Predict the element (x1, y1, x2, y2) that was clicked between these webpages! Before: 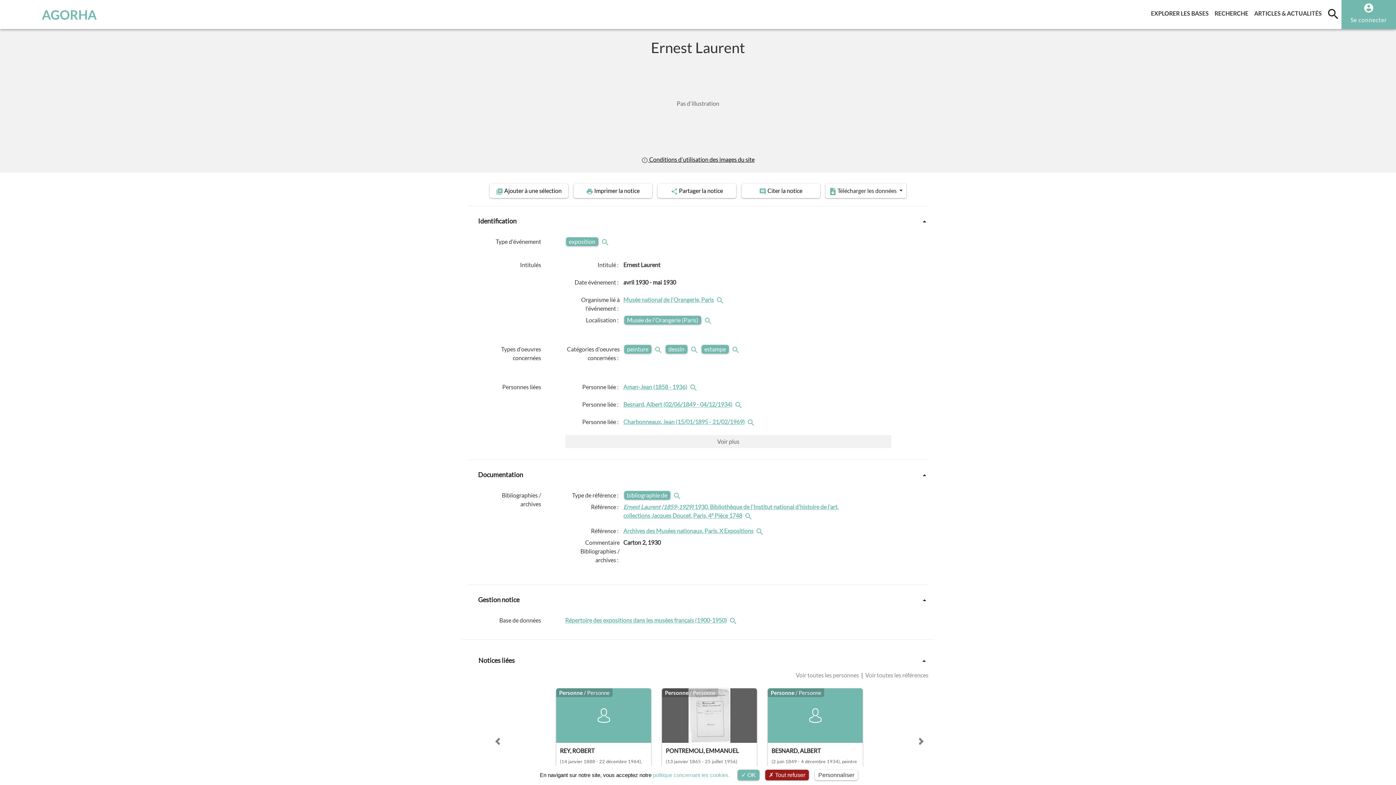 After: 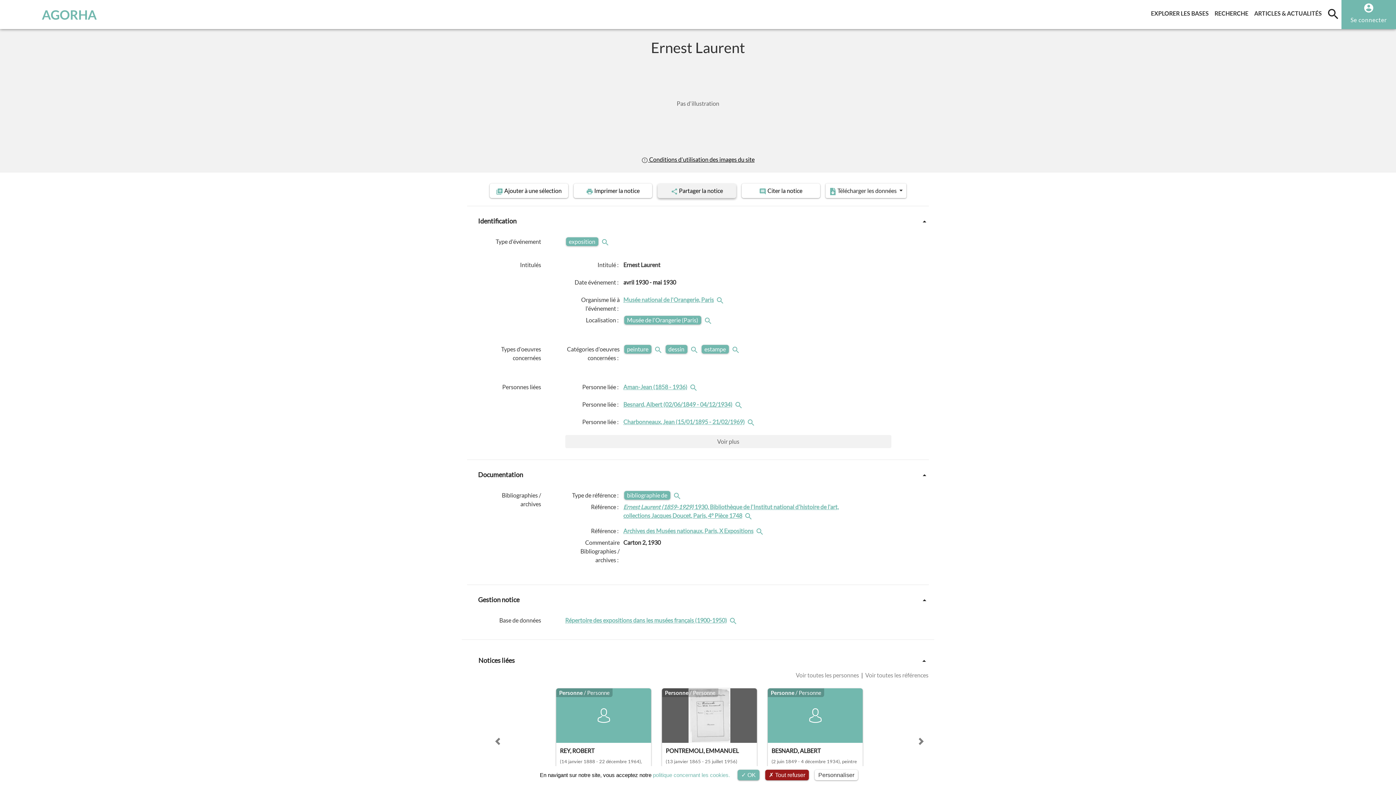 Action: bbox: (657, 183, 736, 198) label:  Partager la notice